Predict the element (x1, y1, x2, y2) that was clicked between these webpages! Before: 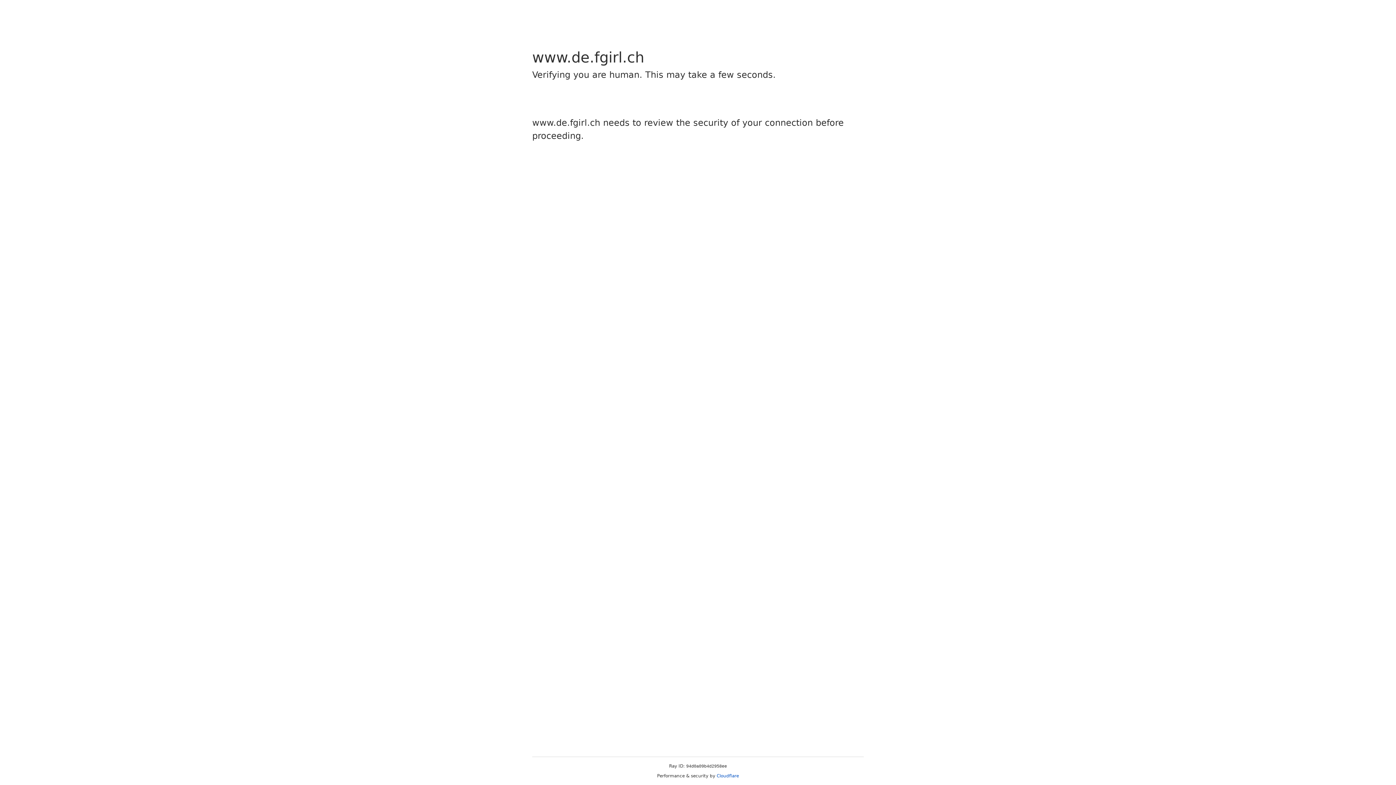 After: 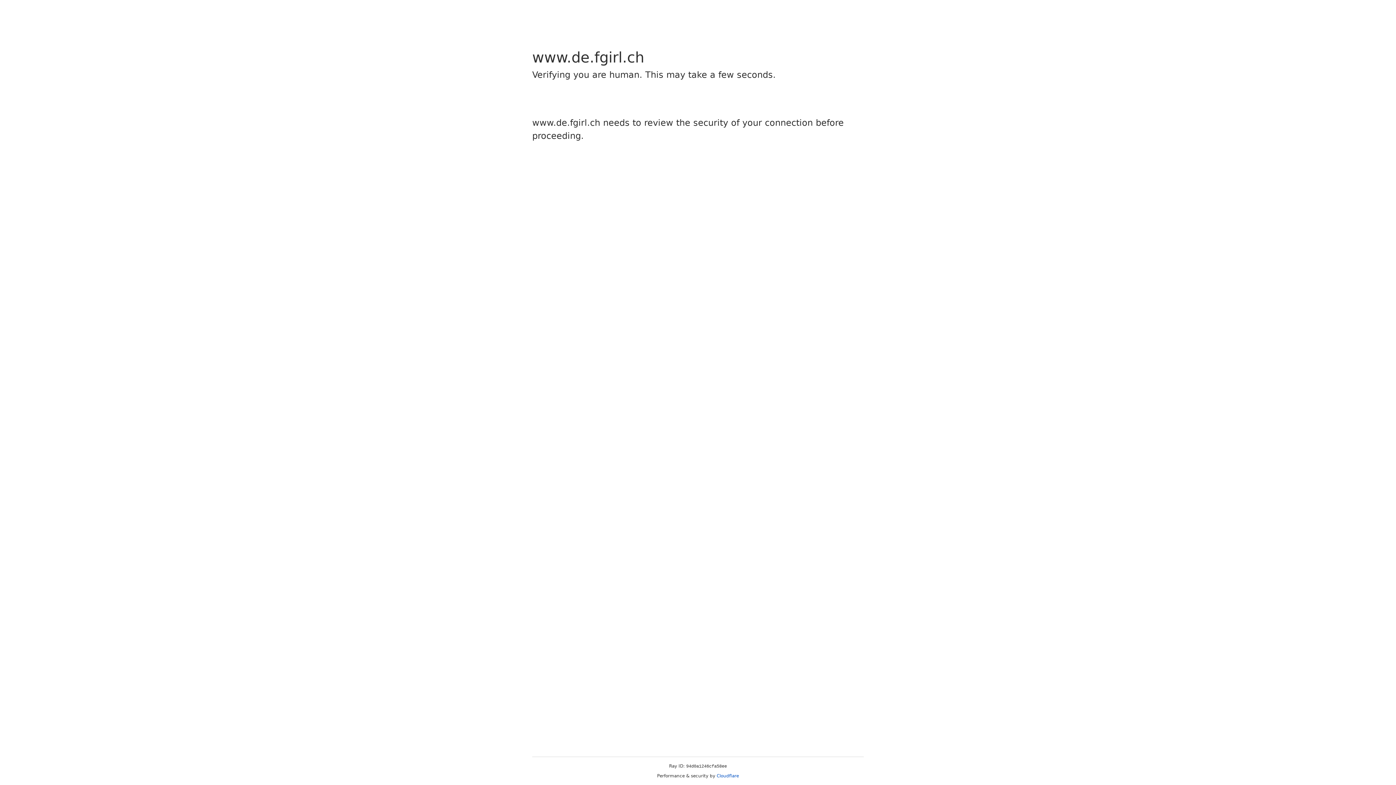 Action: label: Cloudflare bbox: (716, 773, 739, 778)